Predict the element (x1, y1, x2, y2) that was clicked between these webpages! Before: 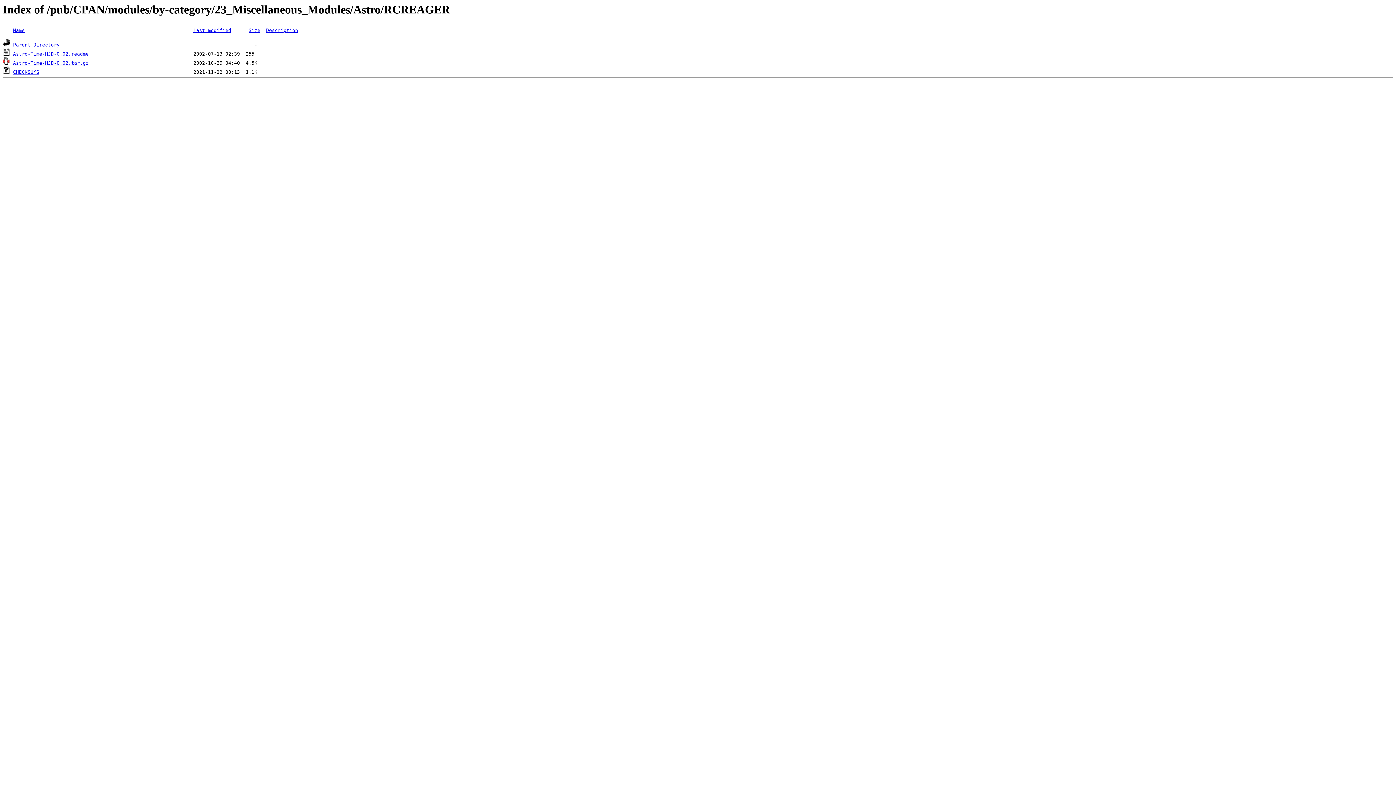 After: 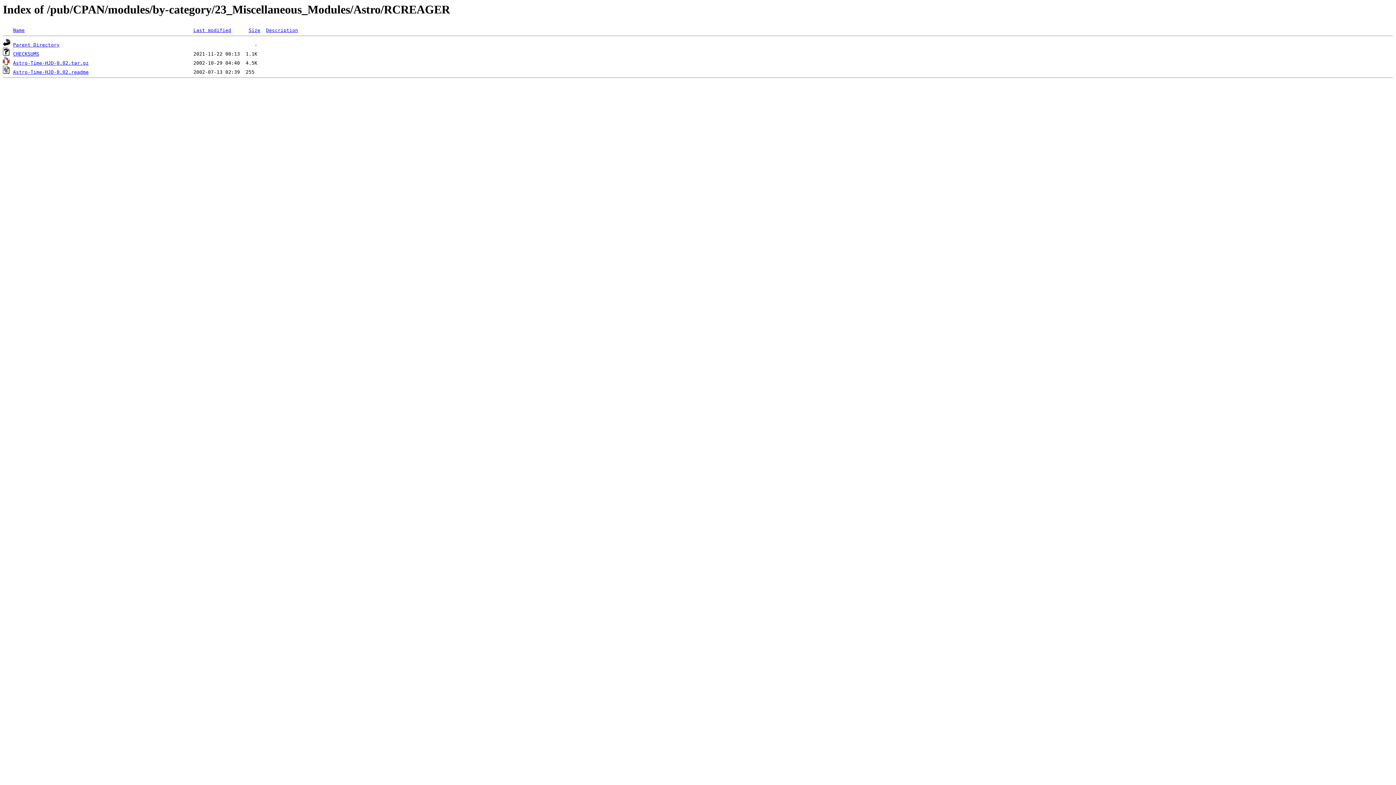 Action: bbox: (13, 27, 24, 33) label: Name